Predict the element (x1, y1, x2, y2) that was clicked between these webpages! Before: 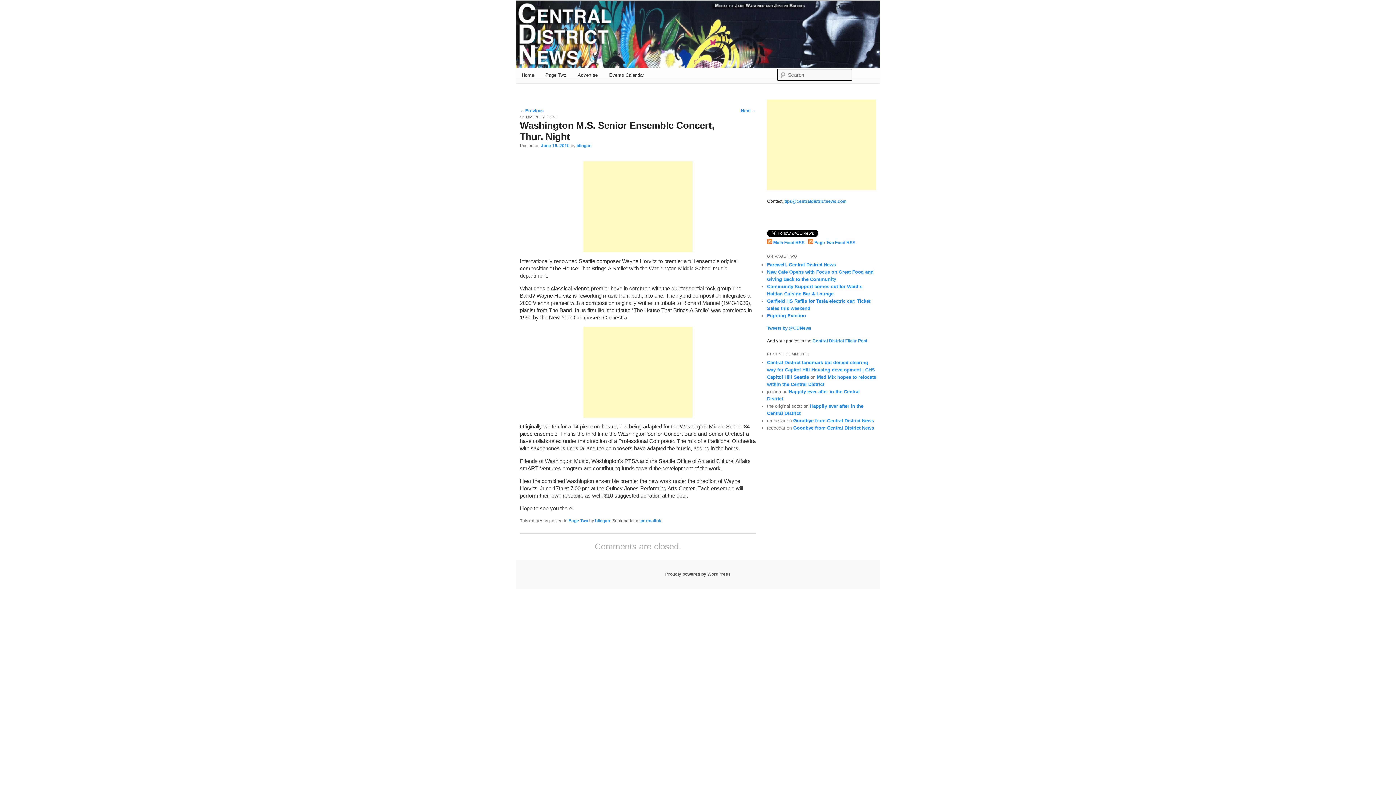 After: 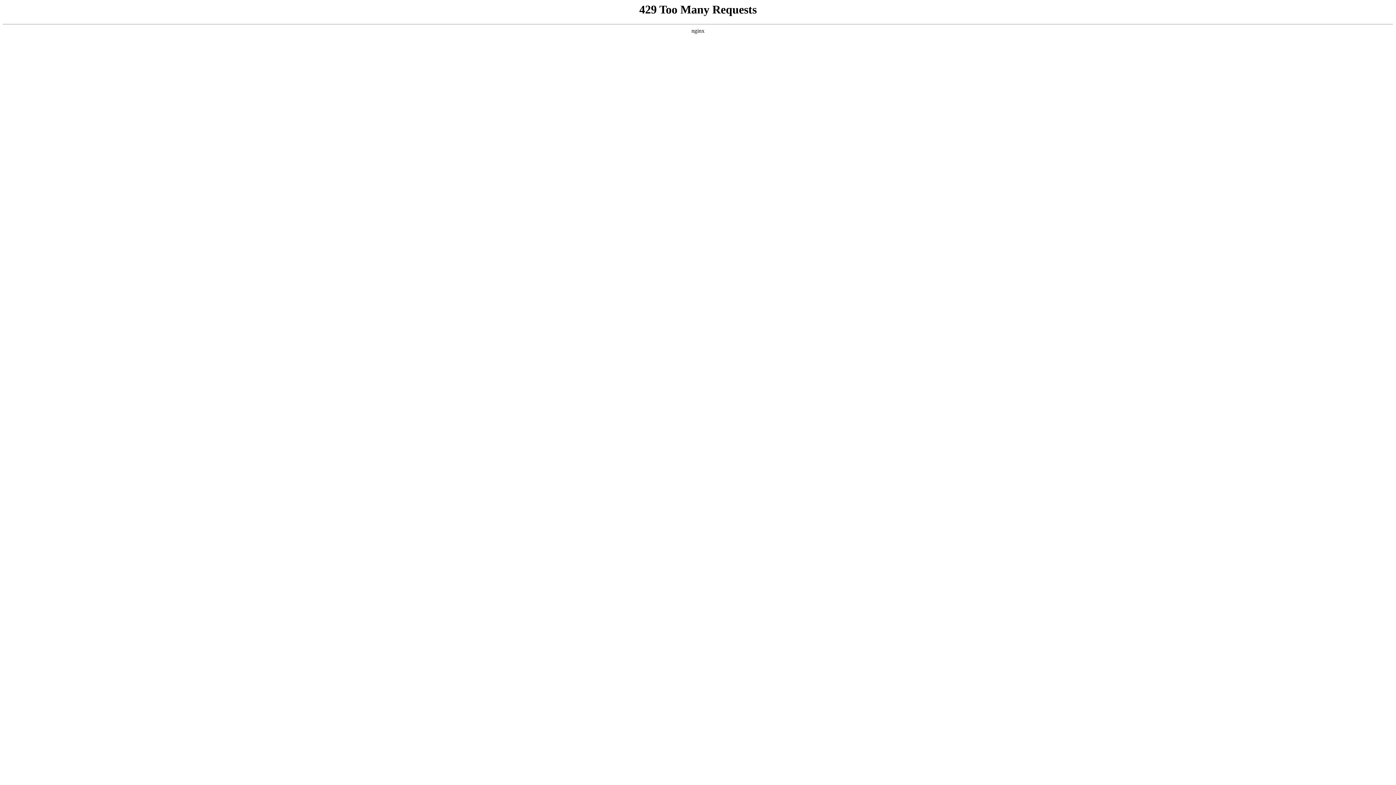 Action: bbox: (808, 240, 855, 245) label:  Page Two Feed RSS